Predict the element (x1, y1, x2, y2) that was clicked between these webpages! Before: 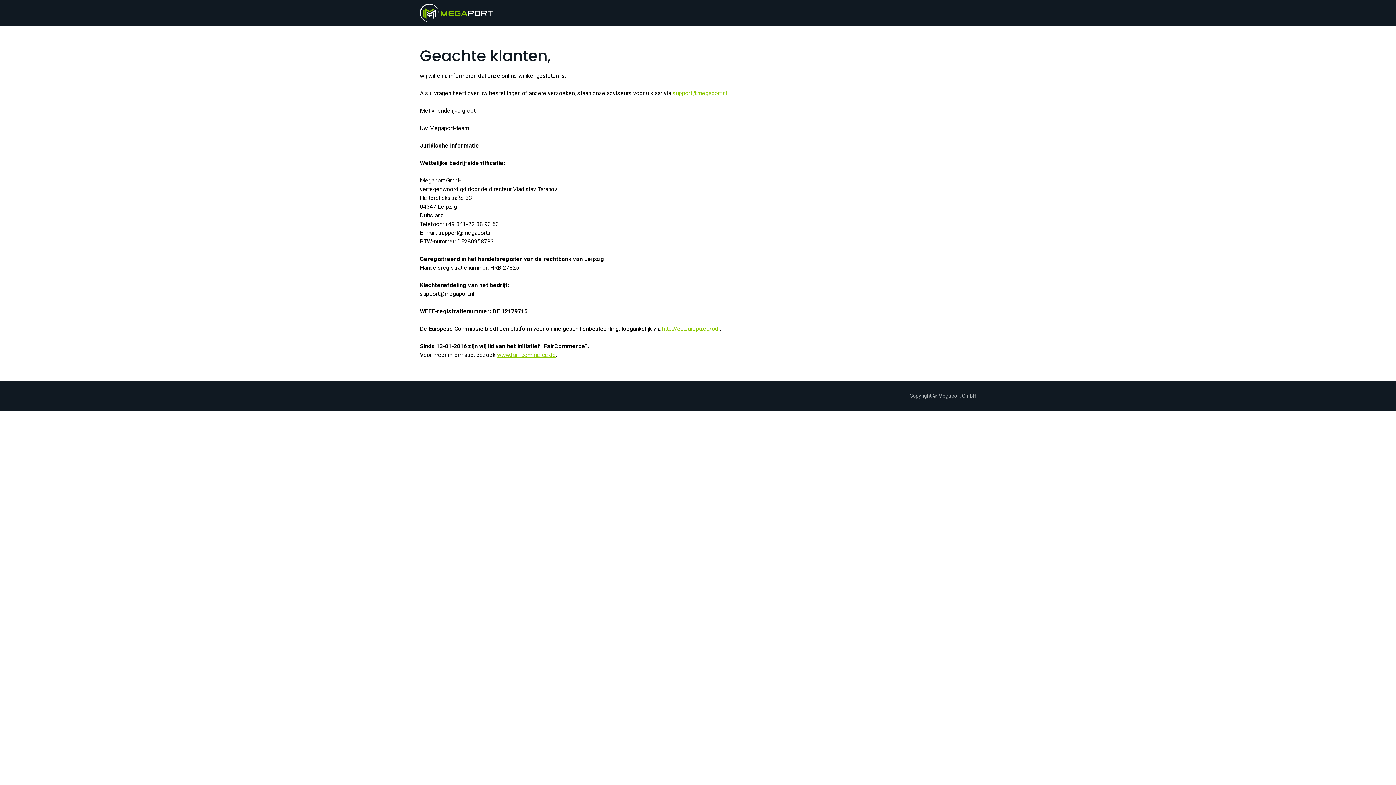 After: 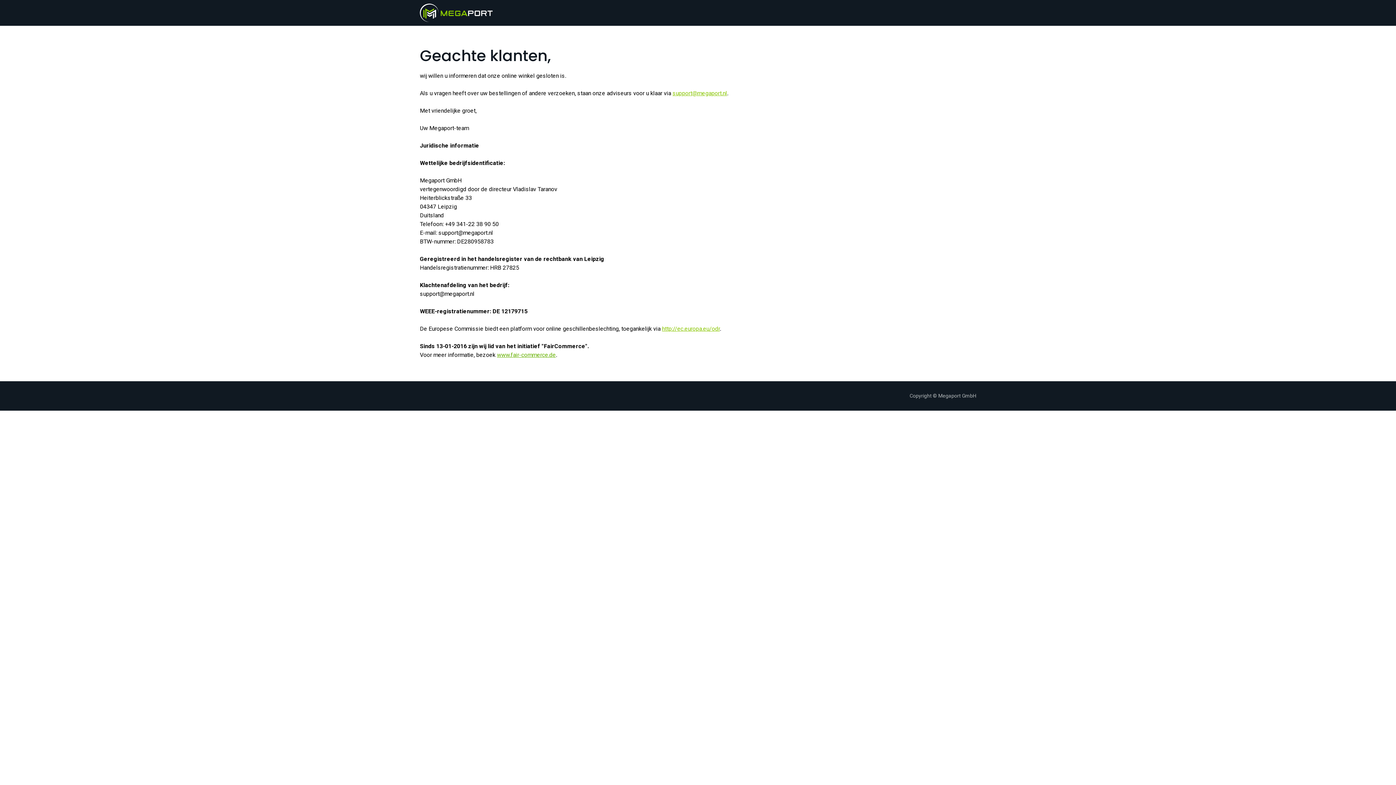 Action: label: www.fair-commerce.de bbox: (497, 351, 556, 358)